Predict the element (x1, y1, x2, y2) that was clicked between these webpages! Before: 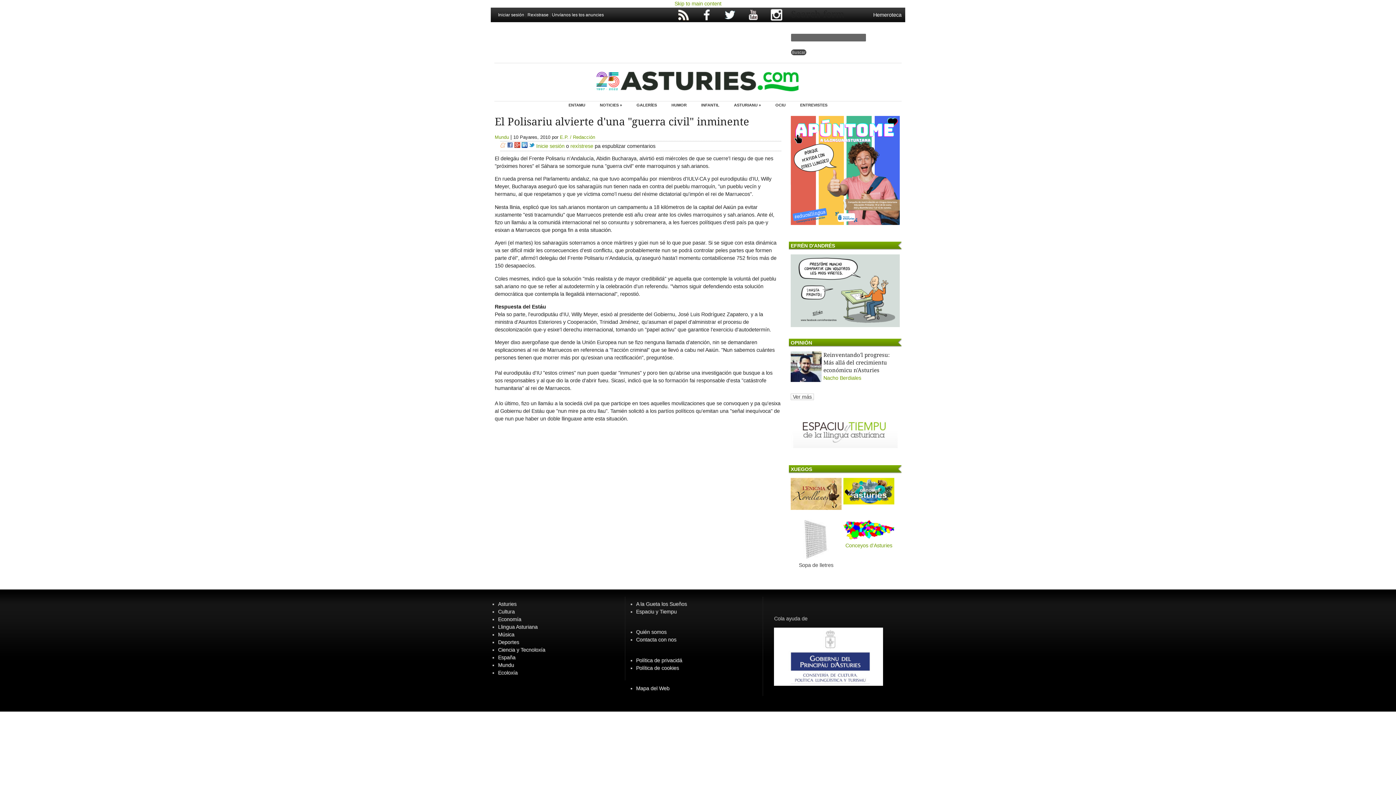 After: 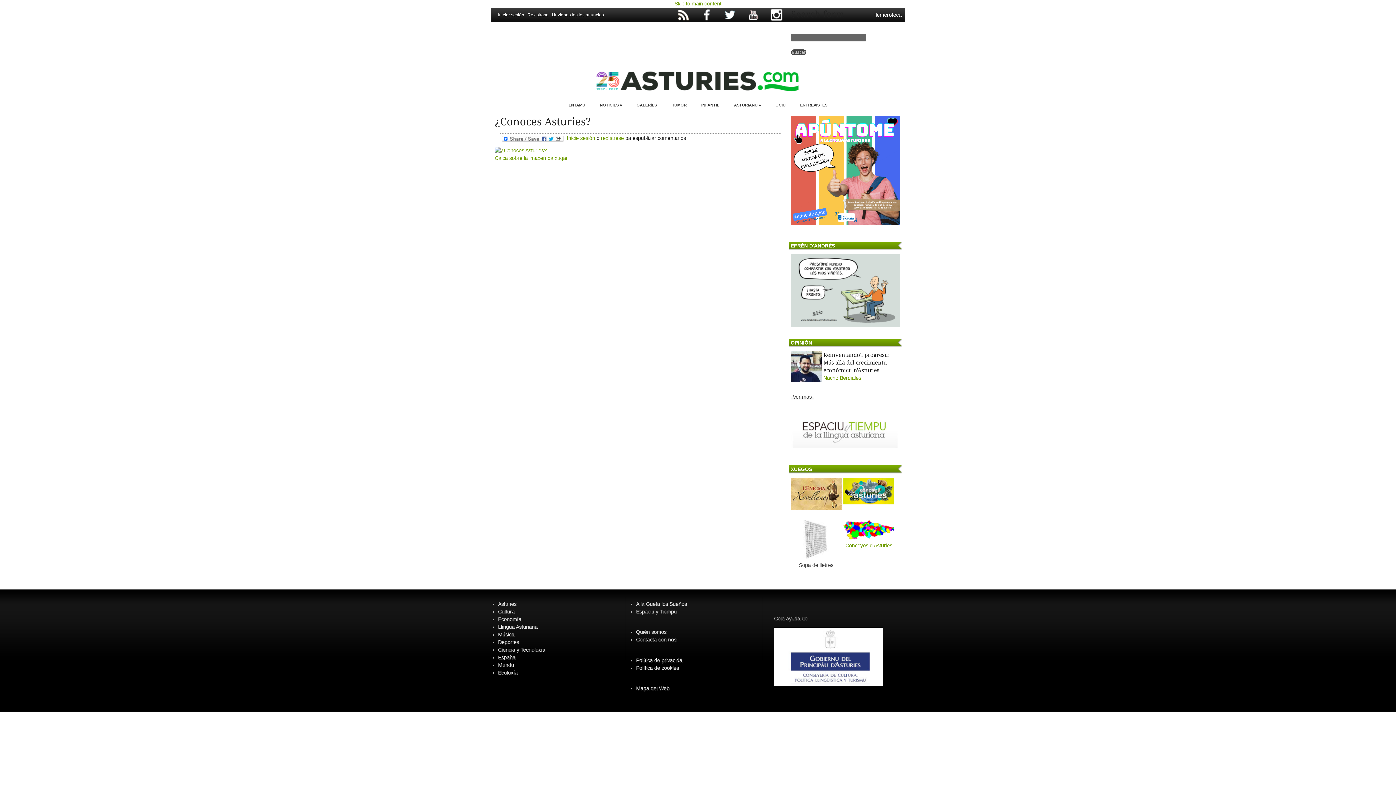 Action: bbox: (843, 499, 894, 505)